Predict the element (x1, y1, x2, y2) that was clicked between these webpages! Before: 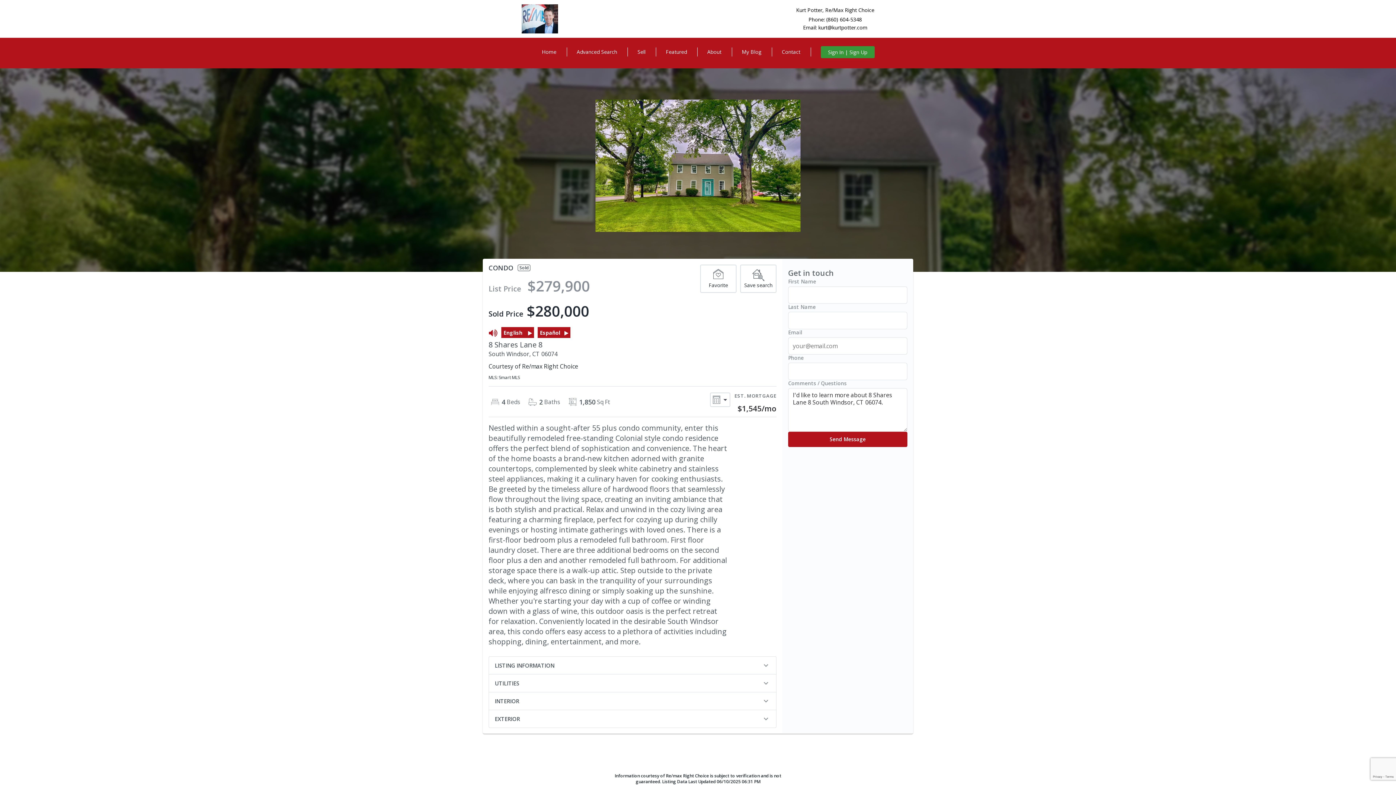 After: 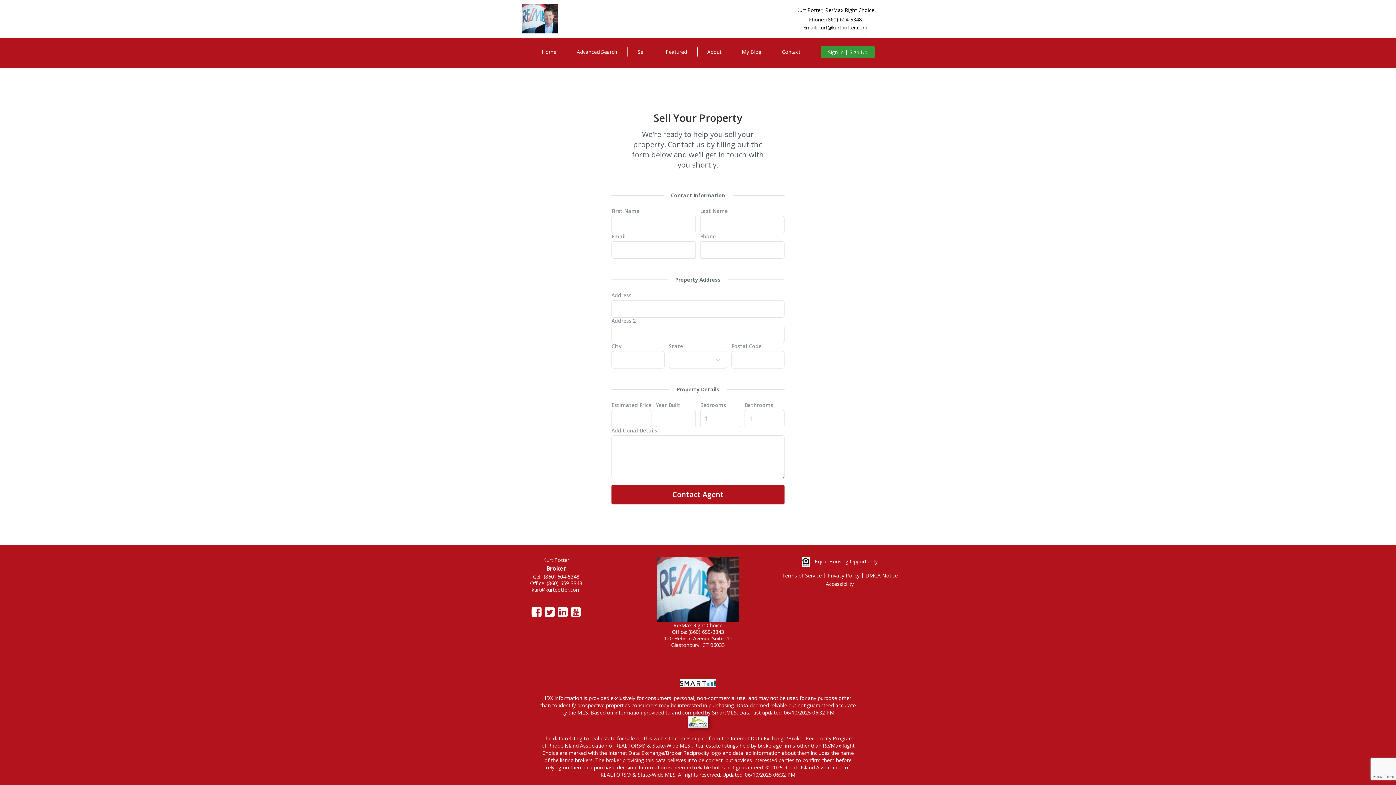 Action: bbox: (627, 39, 655, 64) label: Sell